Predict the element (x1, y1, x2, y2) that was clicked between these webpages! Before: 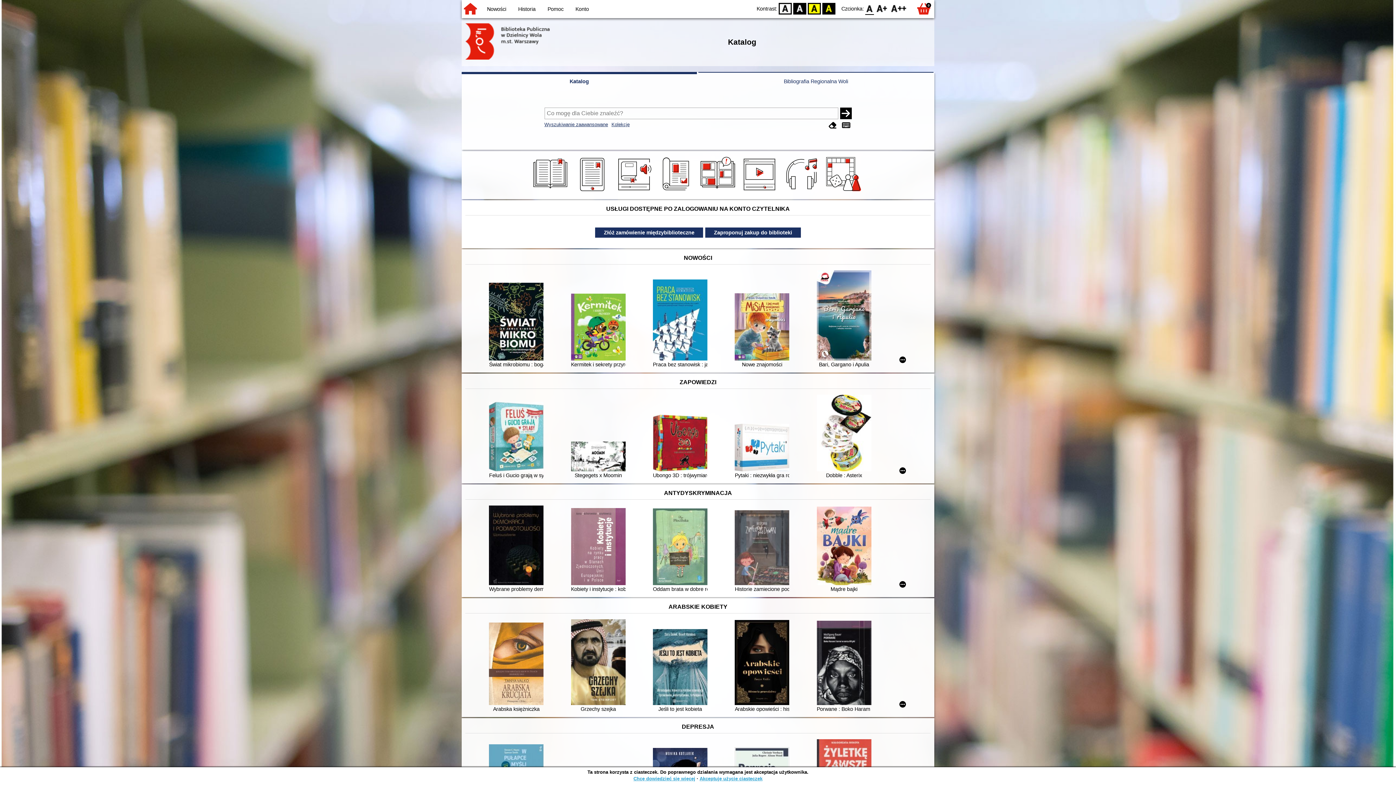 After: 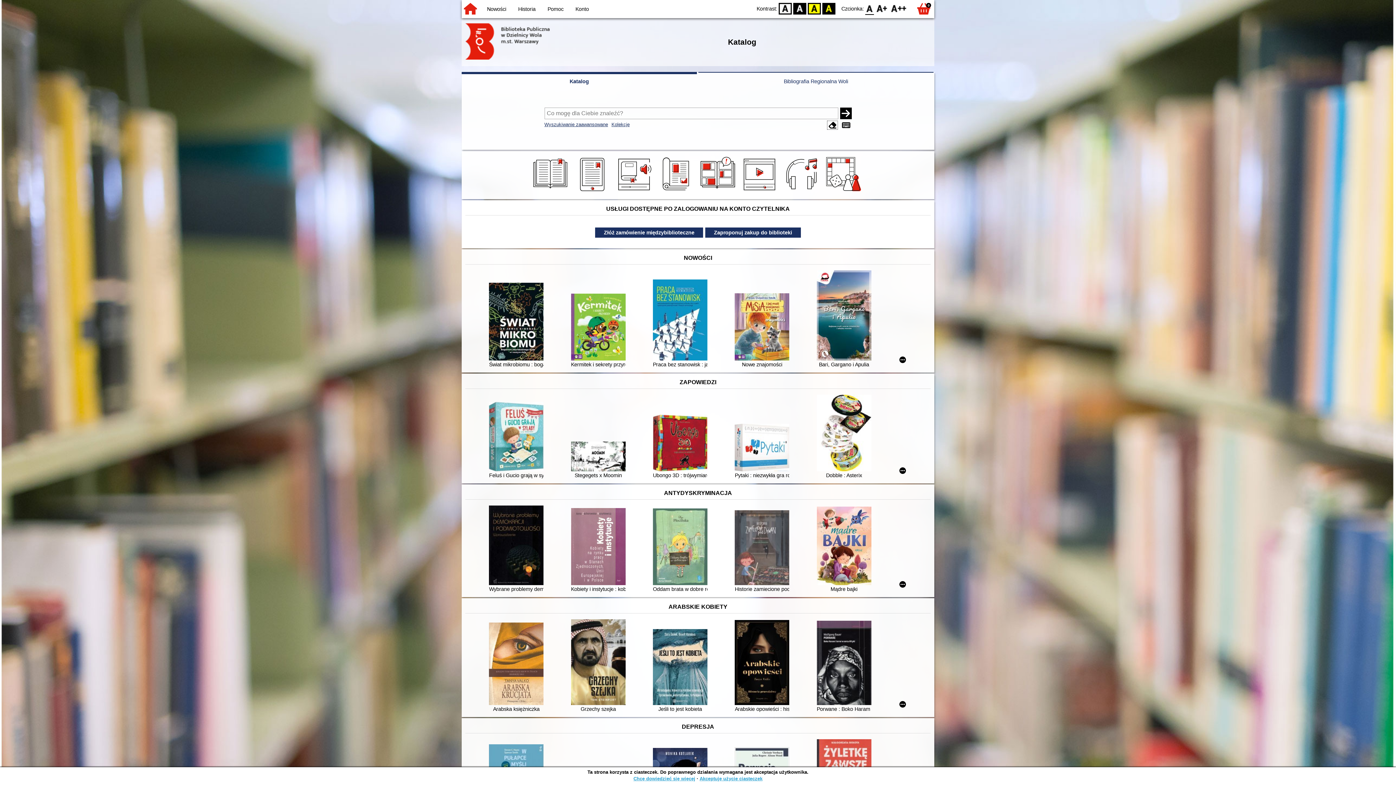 Action: bbox: (827, 120, 838, 129)